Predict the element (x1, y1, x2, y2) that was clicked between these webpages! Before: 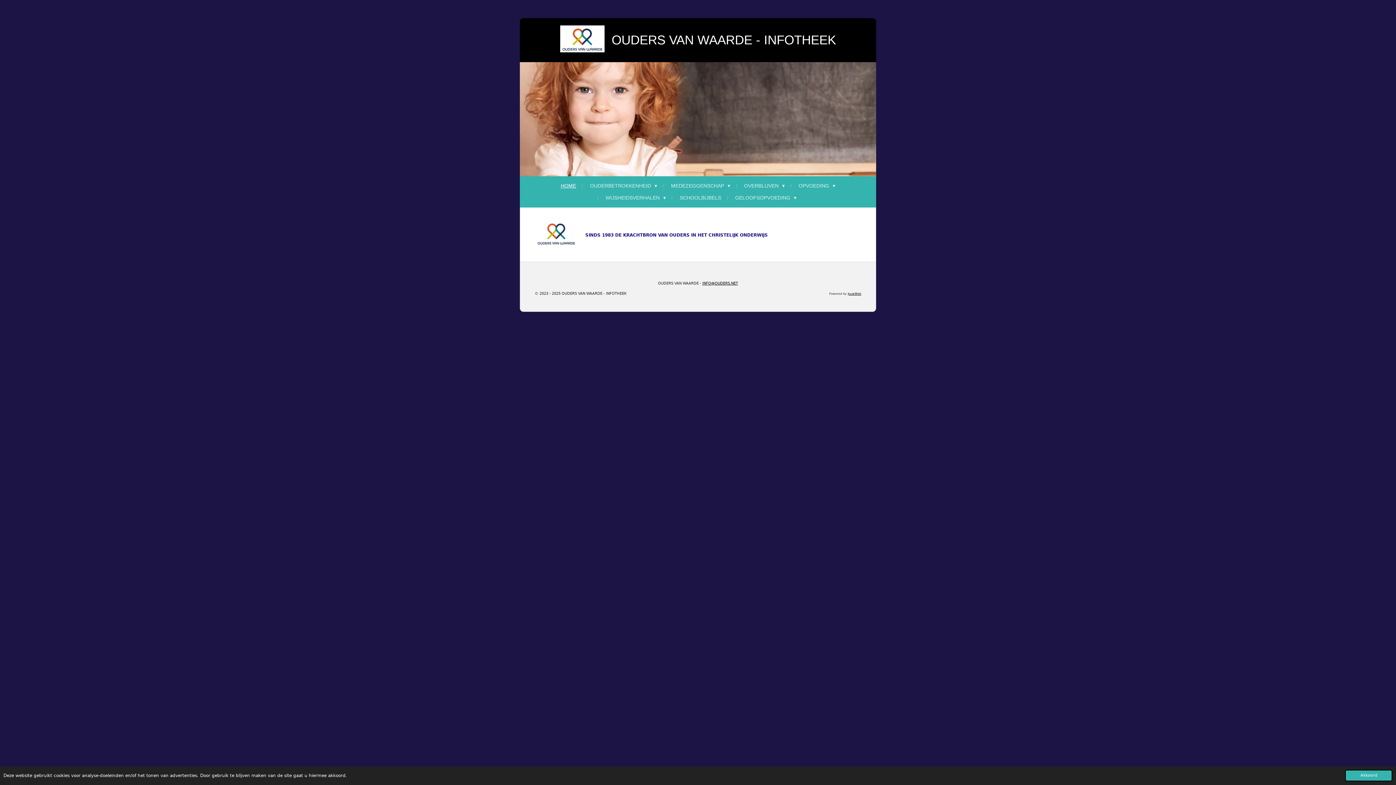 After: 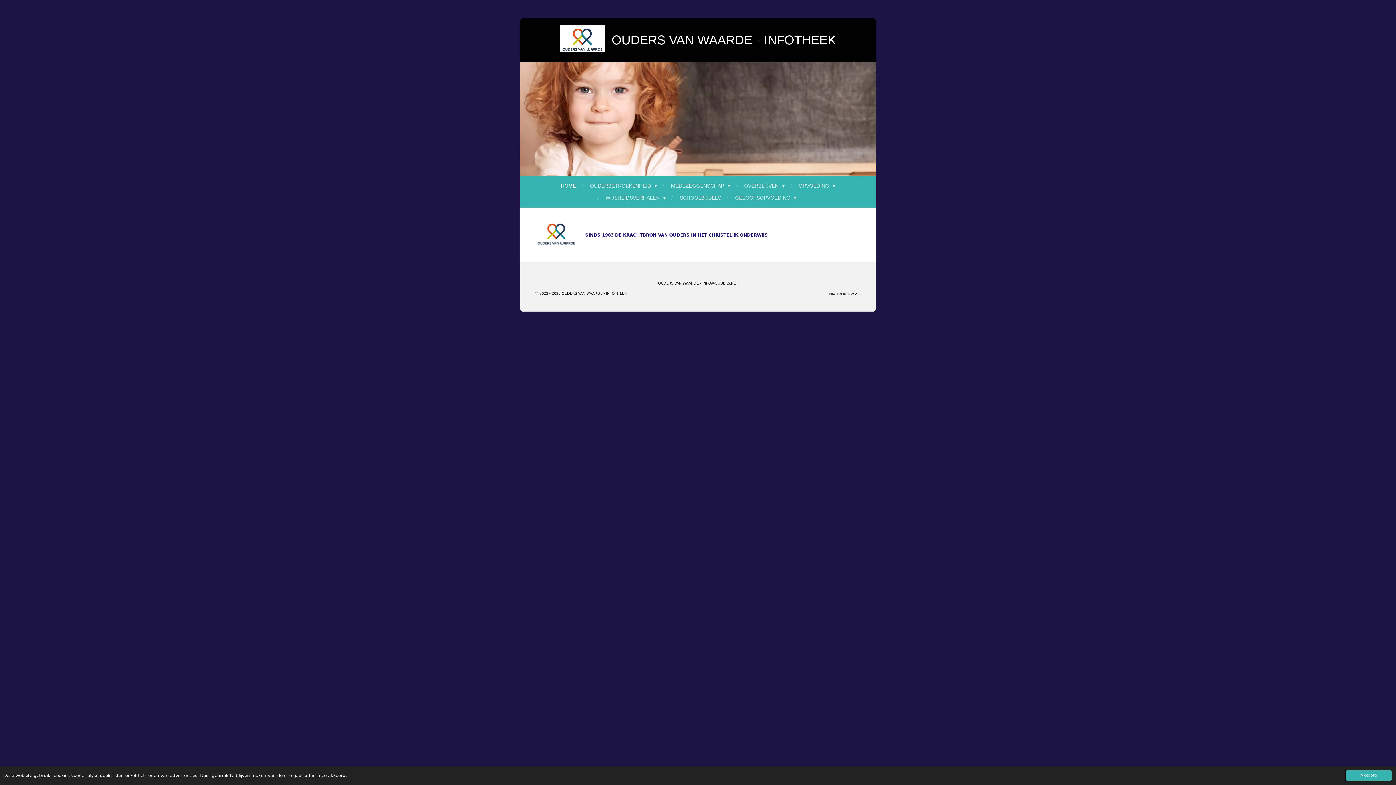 Action: bbox: (702, 281, 738, 285) label: INFO@OUDERS.NET